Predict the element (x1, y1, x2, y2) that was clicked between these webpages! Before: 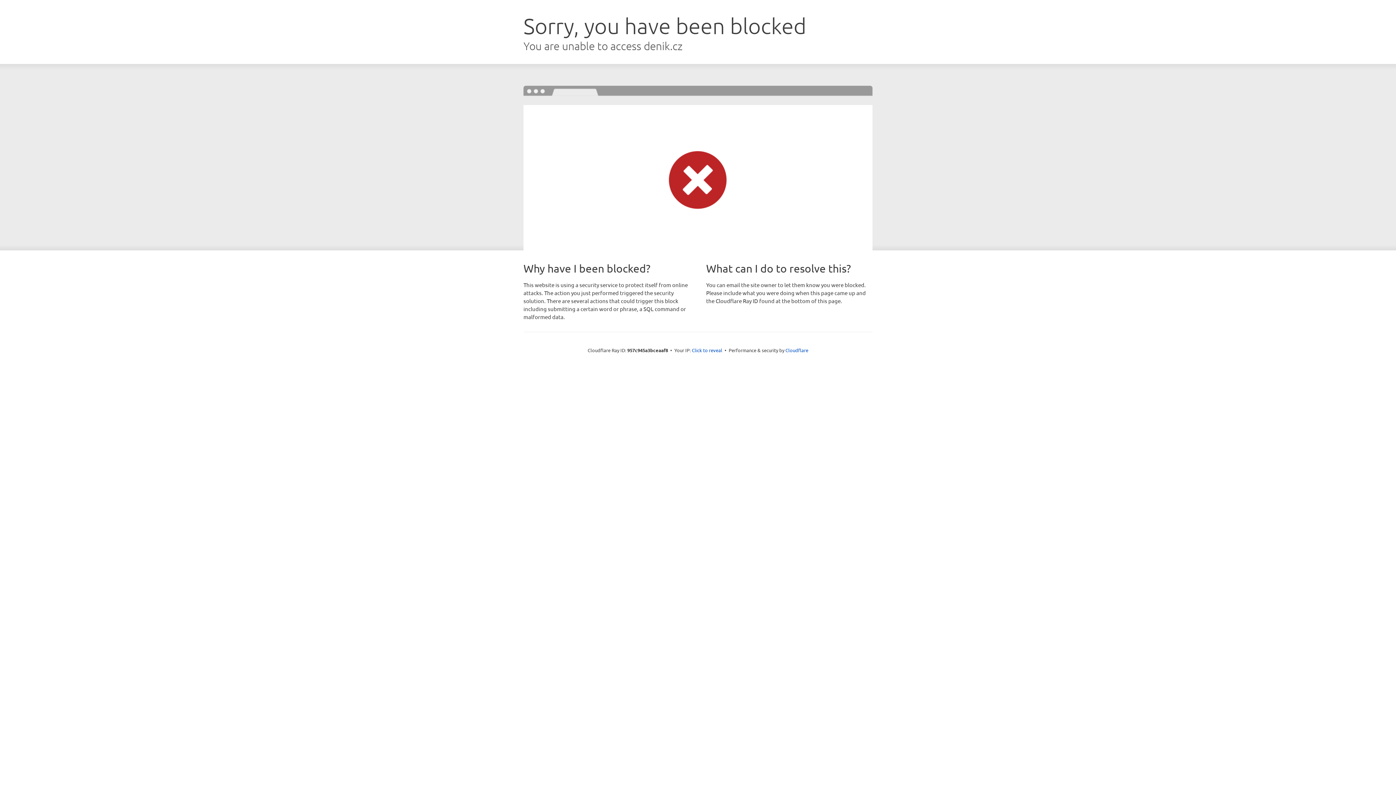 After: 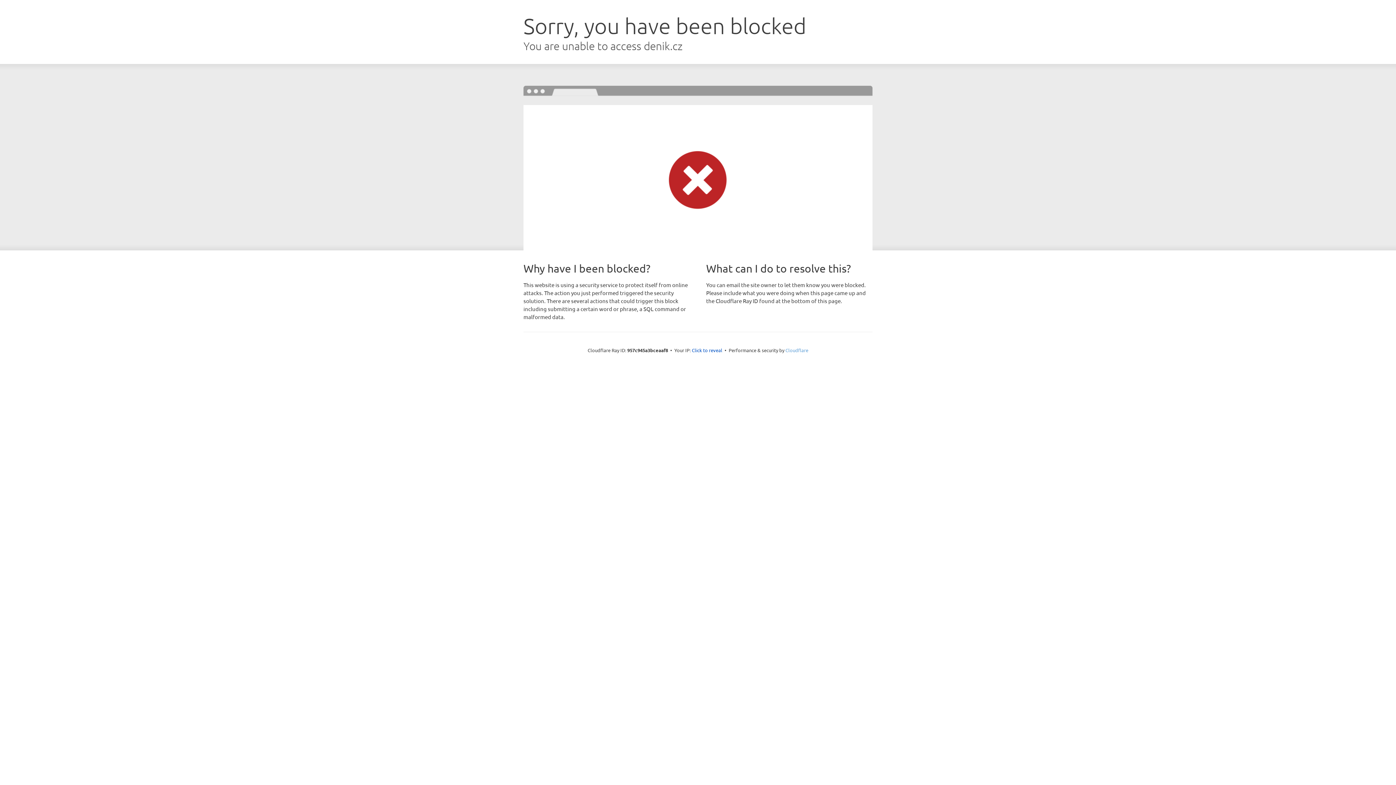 Action: label: Cloudflare bbox: (785, 347, 808, 353)